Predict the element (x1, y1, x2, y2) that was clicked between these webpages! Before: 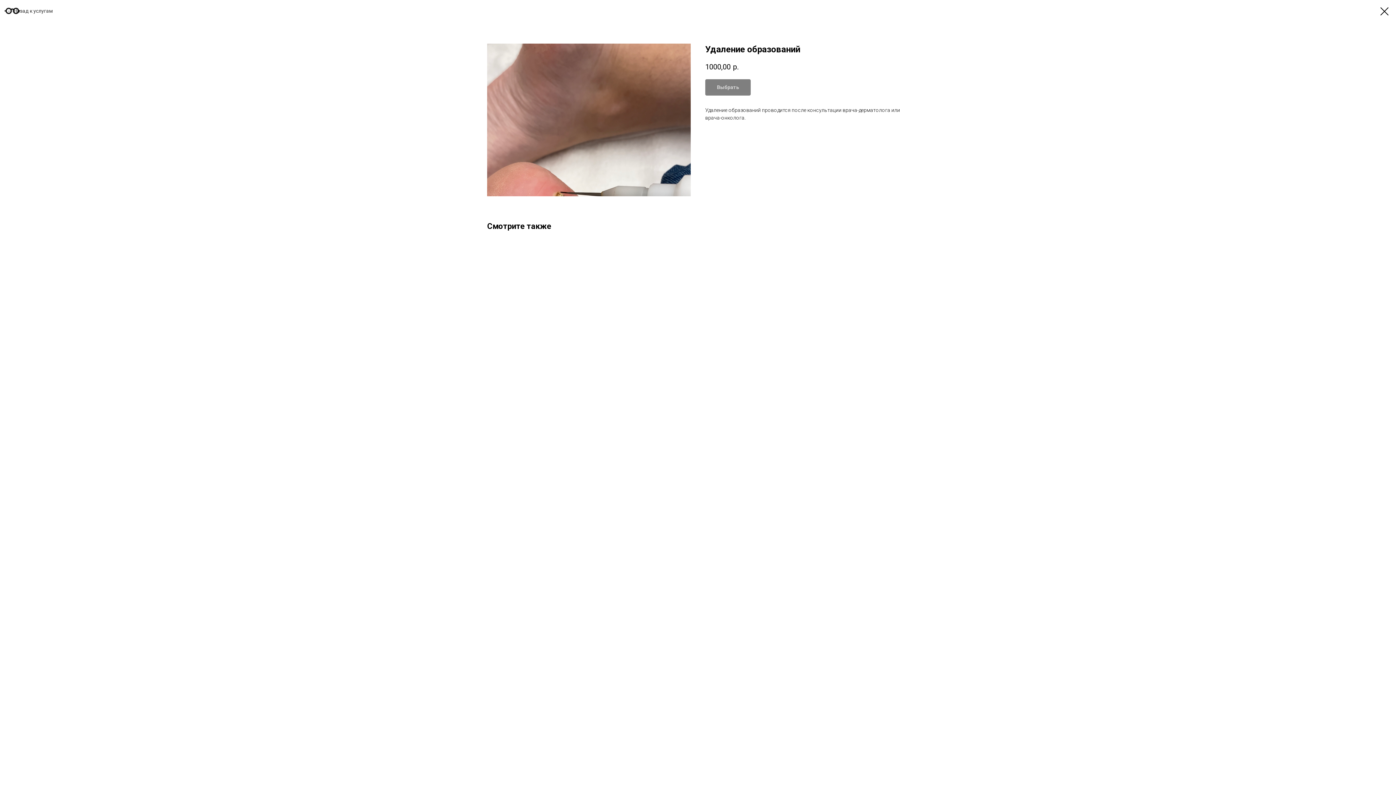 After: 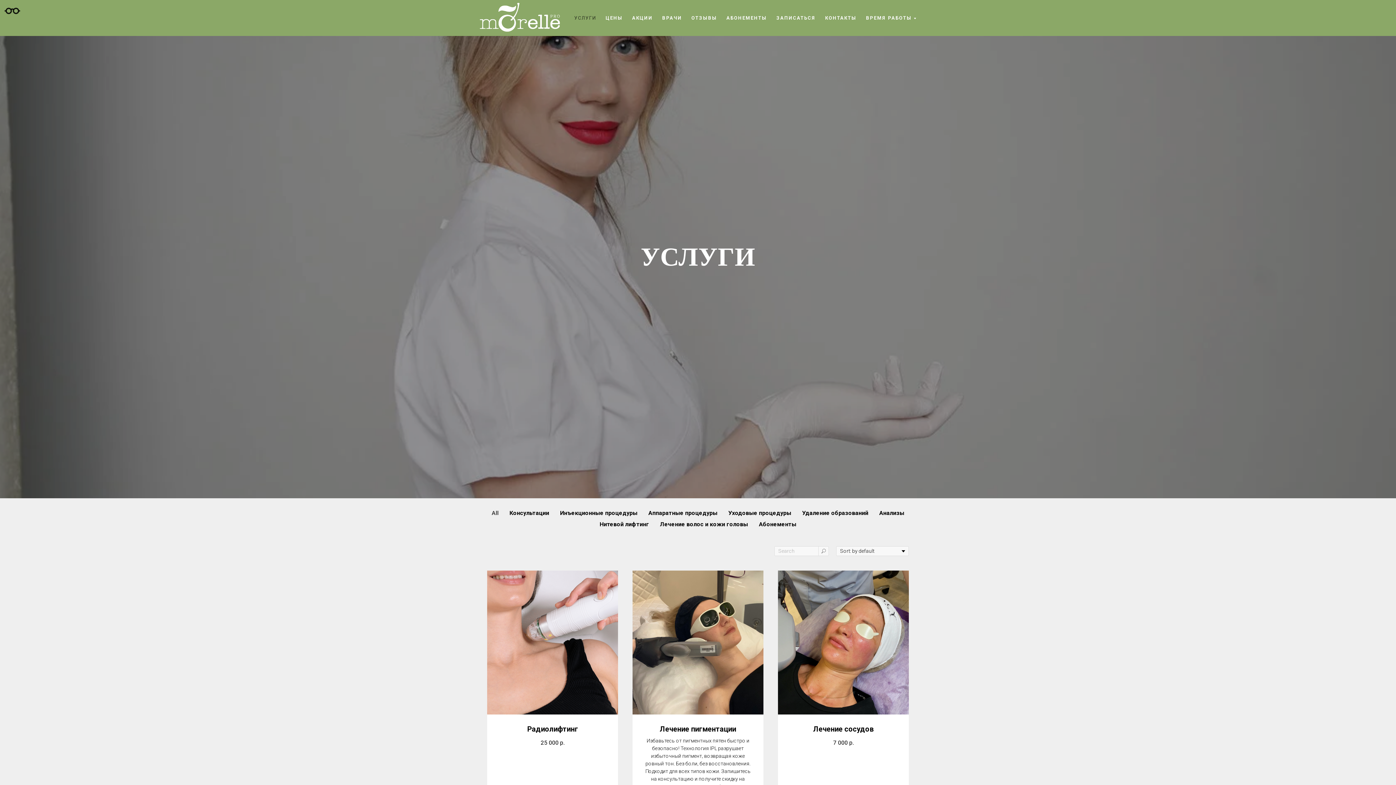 Action: label: Назад к услугам bbox: (7, 7, 52, 14)